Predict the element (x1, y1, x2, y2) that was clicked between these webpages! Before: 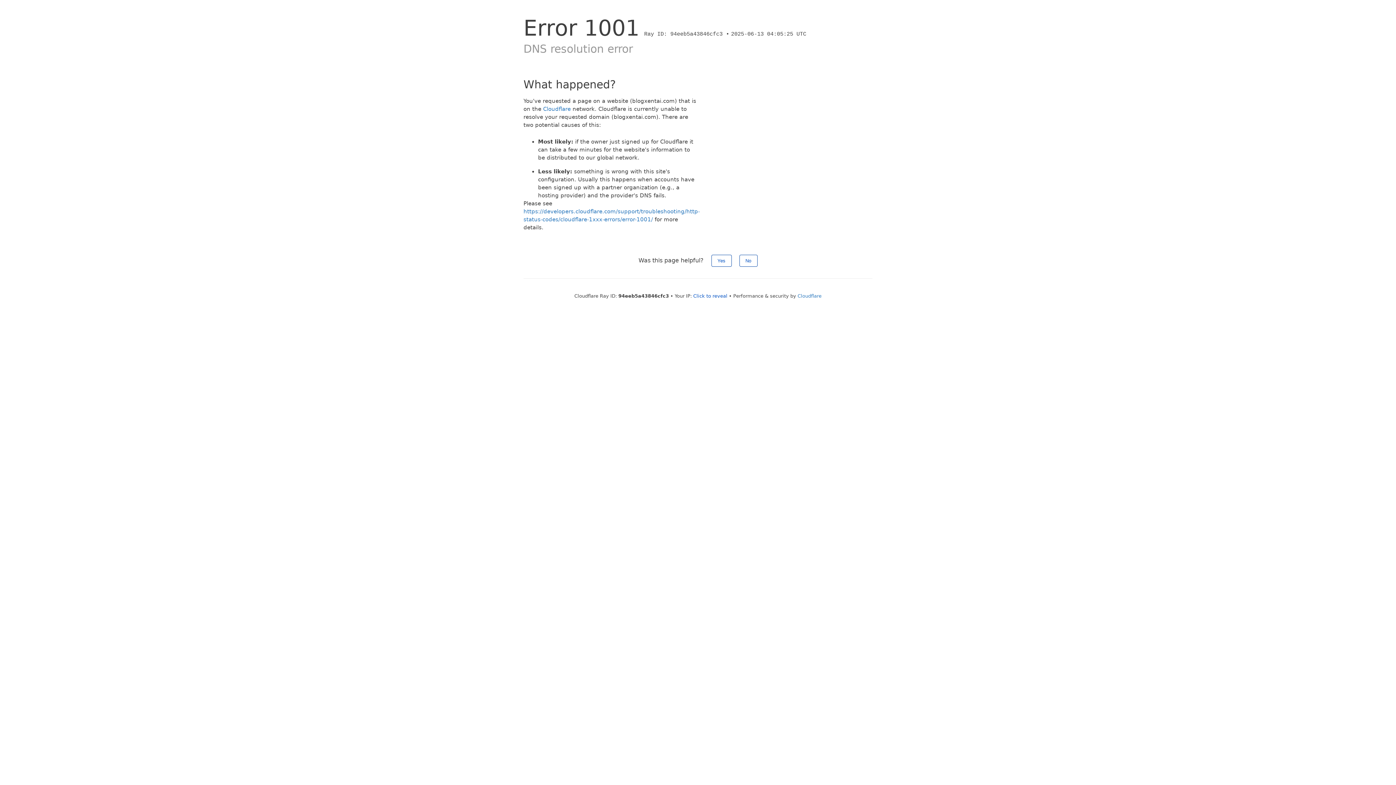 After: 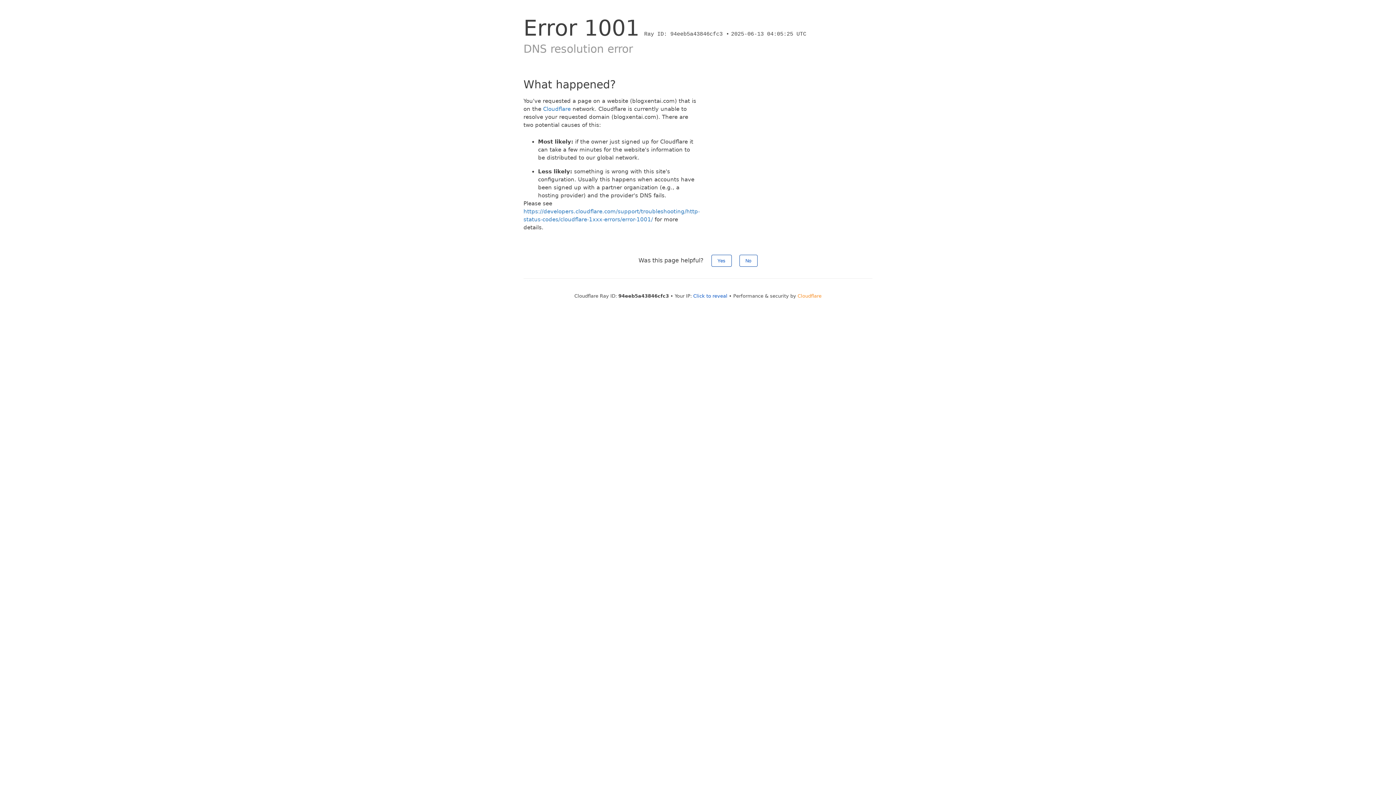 Action: bbox: (797, 293, 821, 298) label: Cloudflare